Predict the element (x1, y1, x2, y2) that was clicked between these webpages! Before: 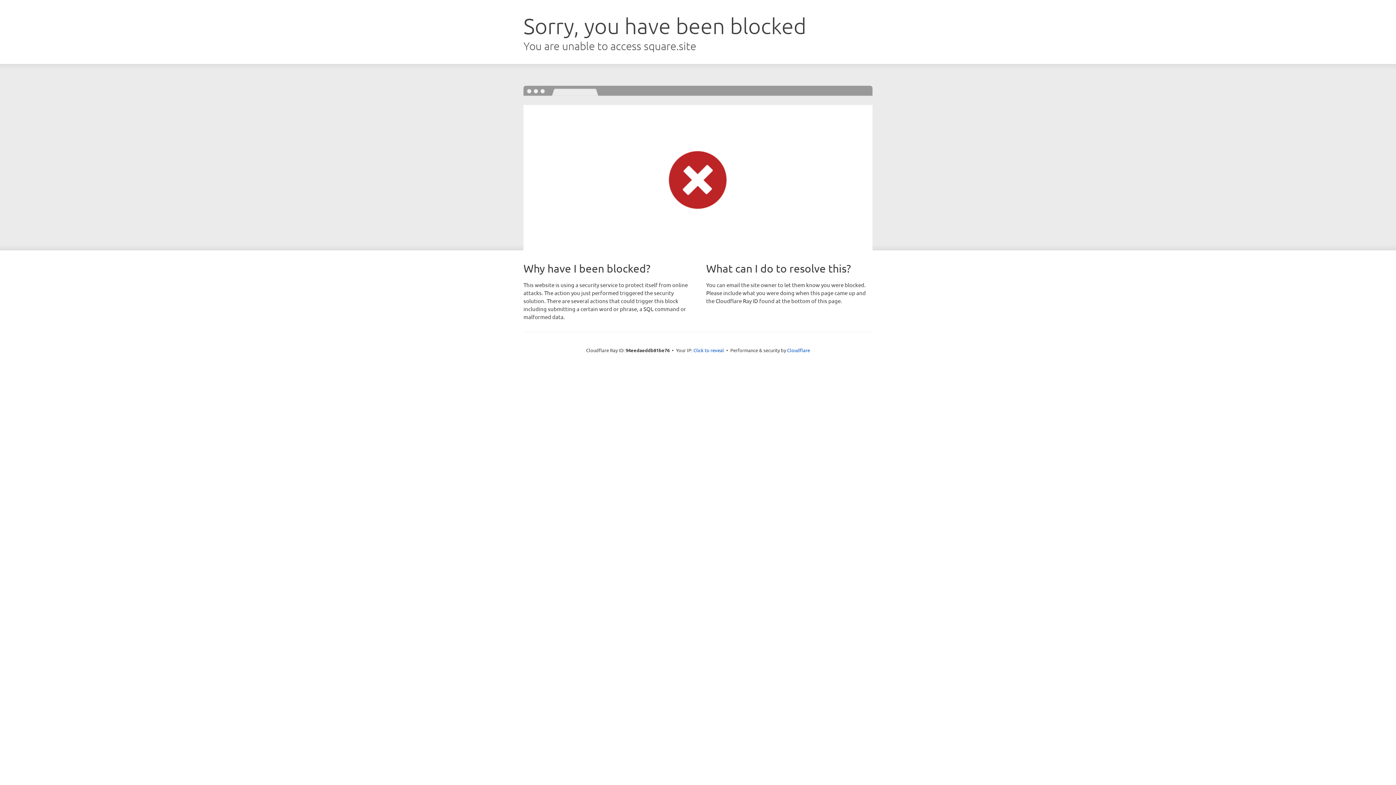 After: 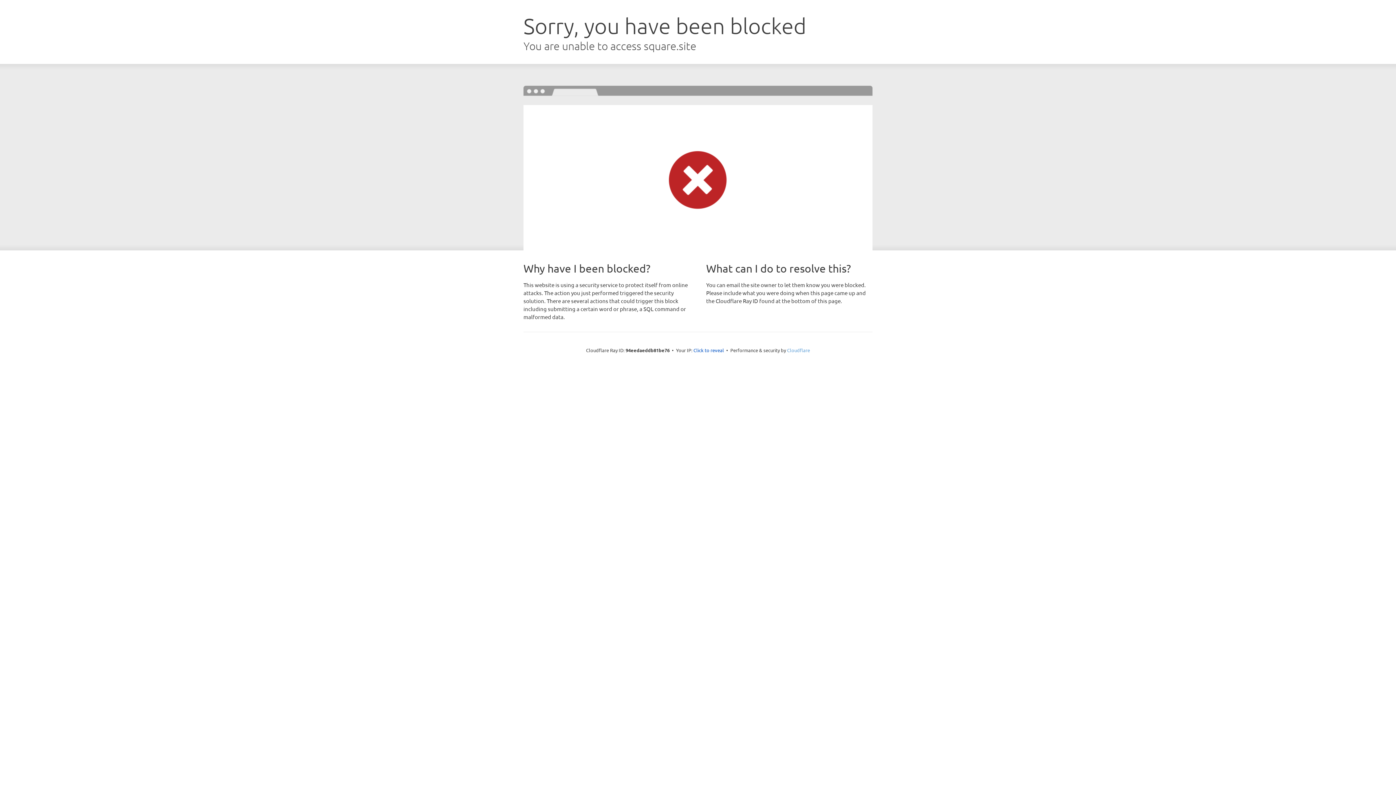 Action: label: Cloudflare bbox: (787, 347, 810, 353)